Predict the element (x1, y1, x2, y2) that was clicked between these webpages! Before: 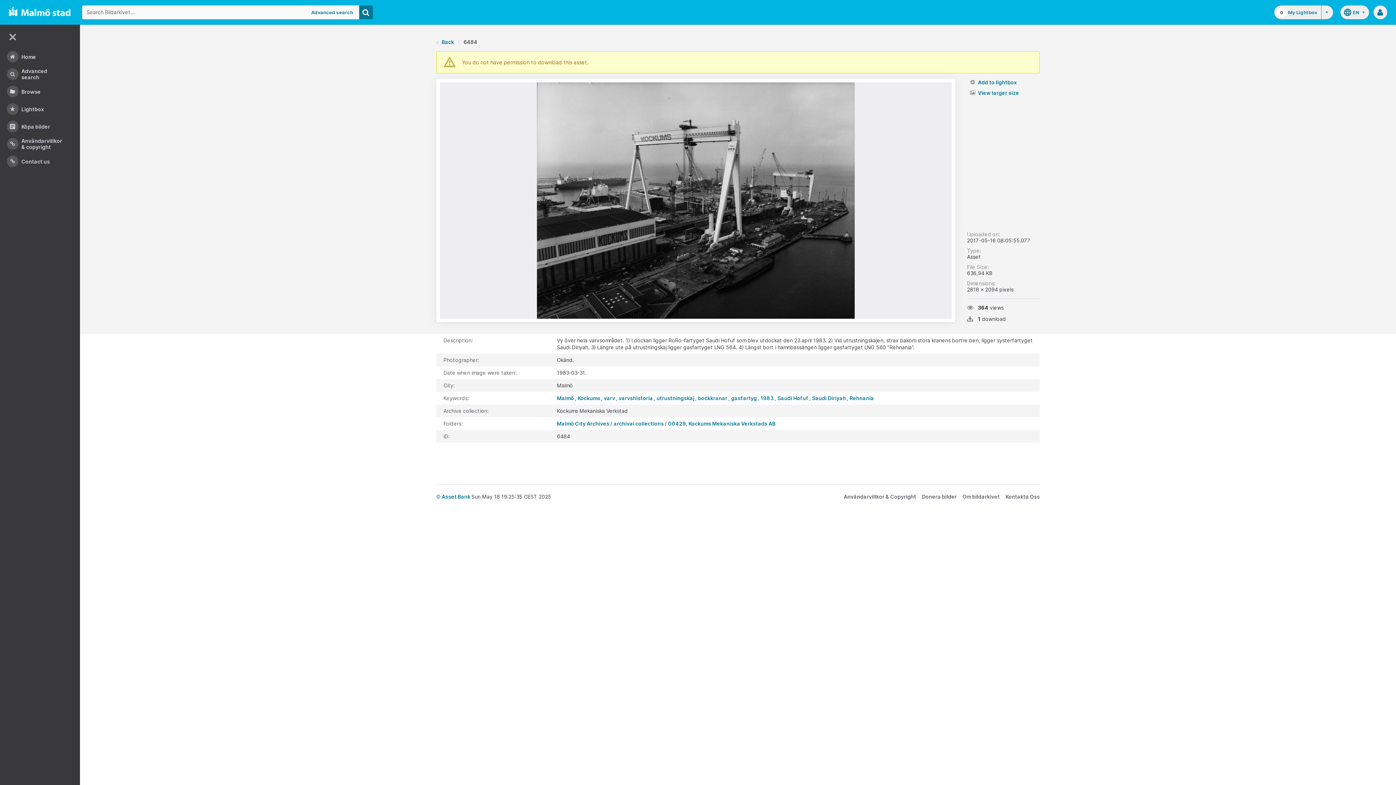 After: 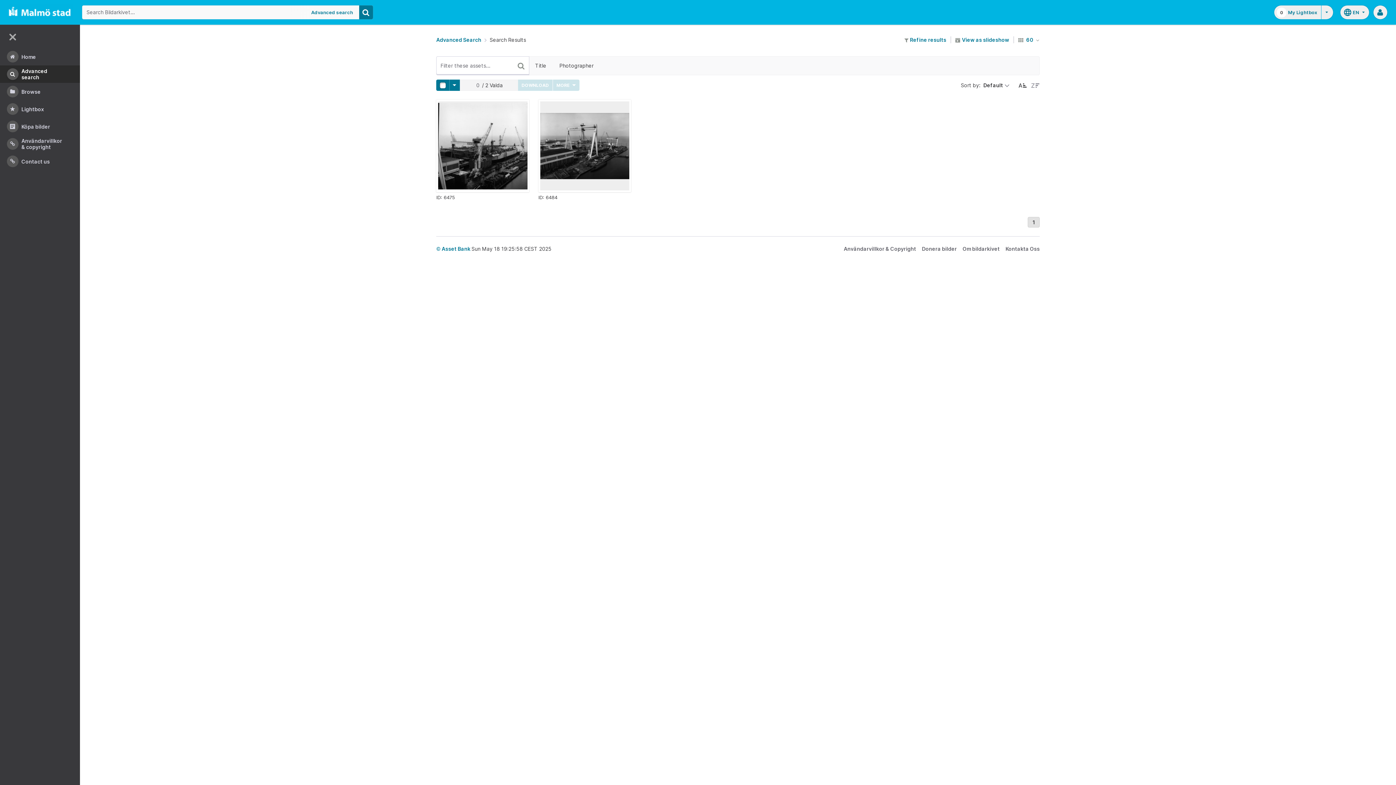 Action: label: Rehnania bbox: (849, 394, 874, 401)